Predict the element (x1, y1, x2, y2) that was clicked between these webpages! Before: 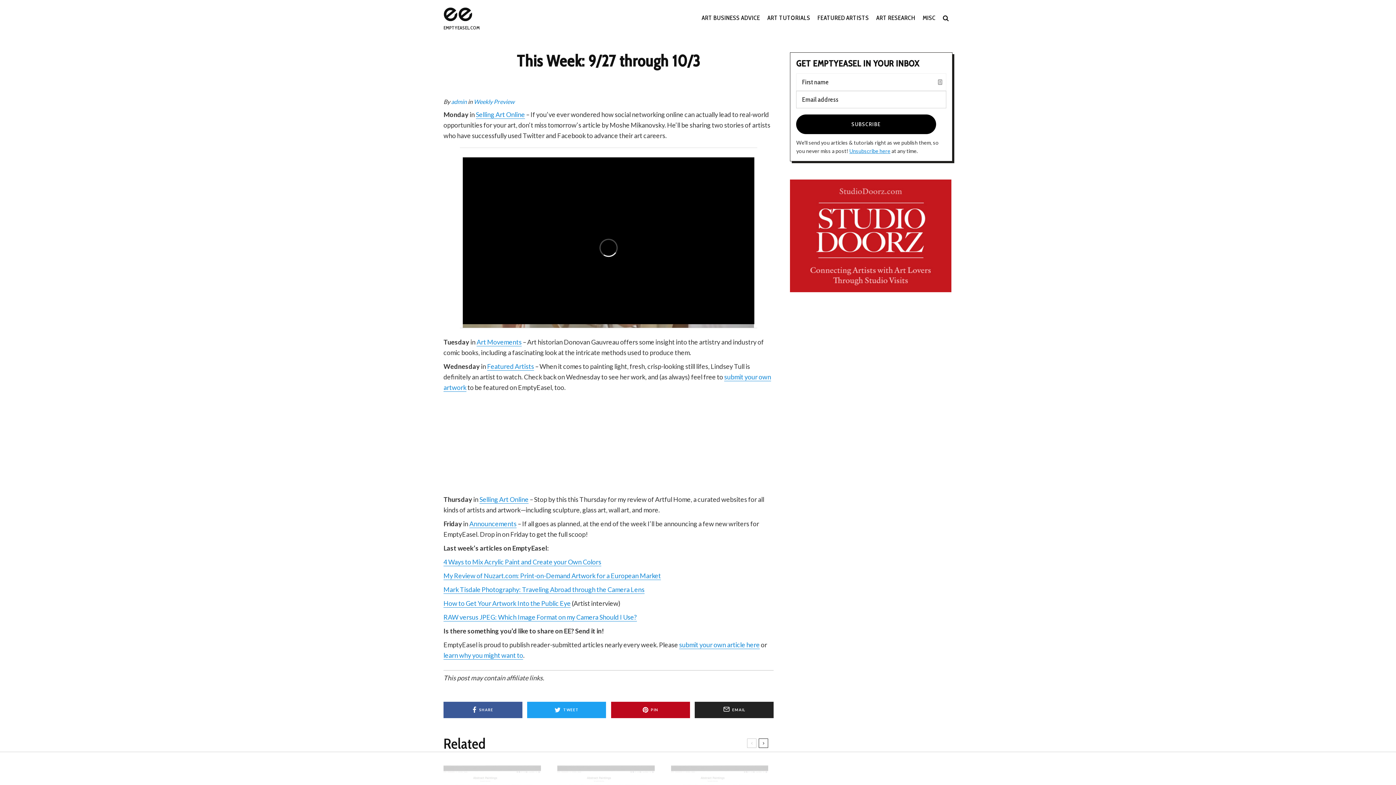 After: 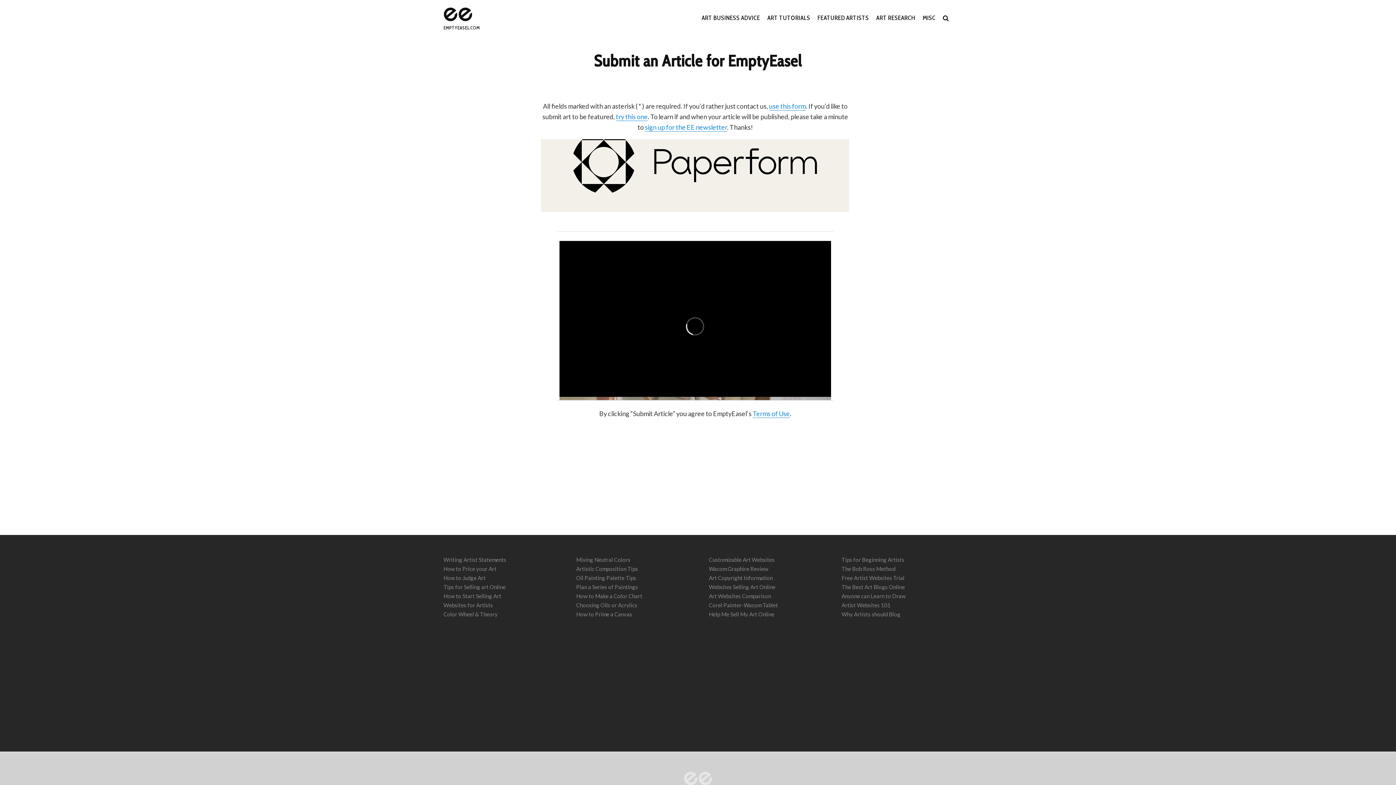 Action: label: submit your own article here bbox: (679, 641, 760, 649)